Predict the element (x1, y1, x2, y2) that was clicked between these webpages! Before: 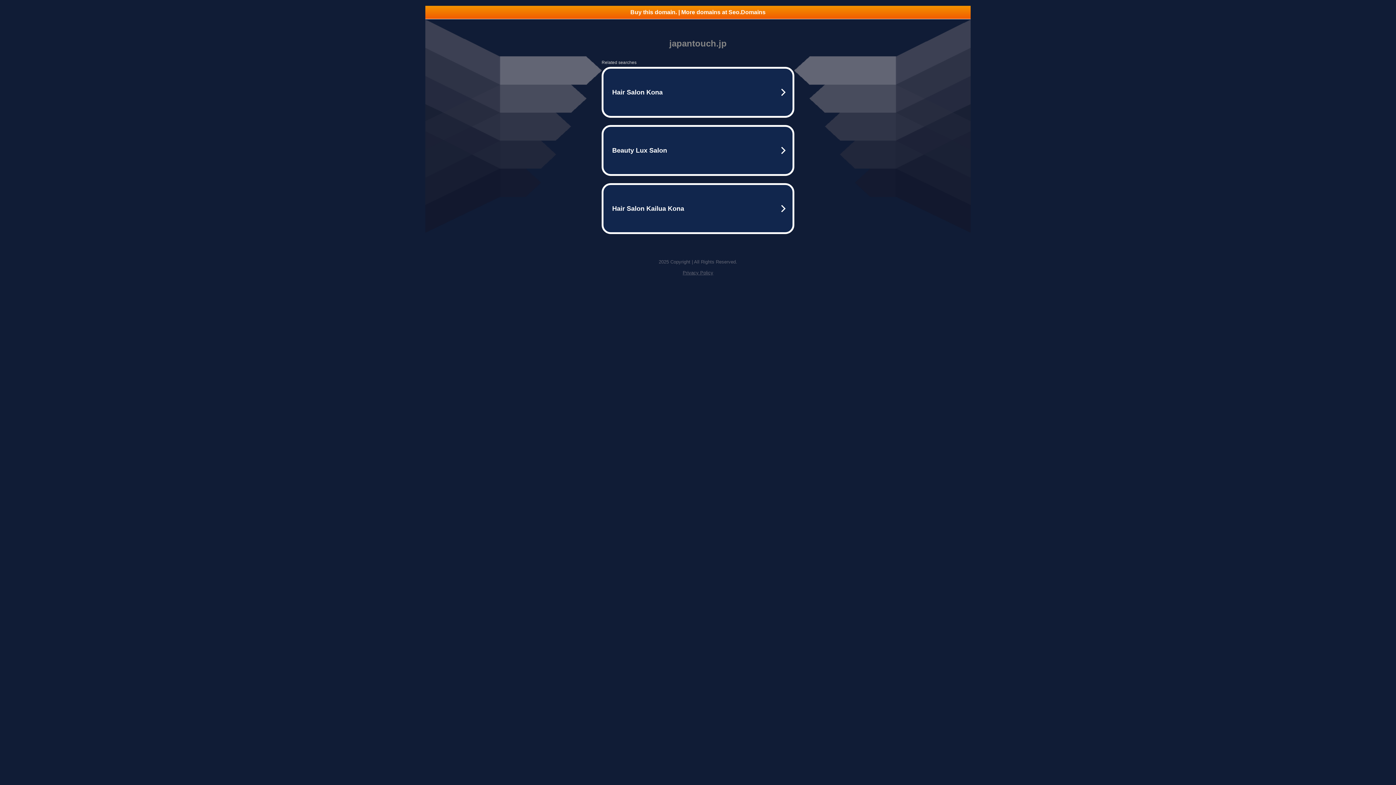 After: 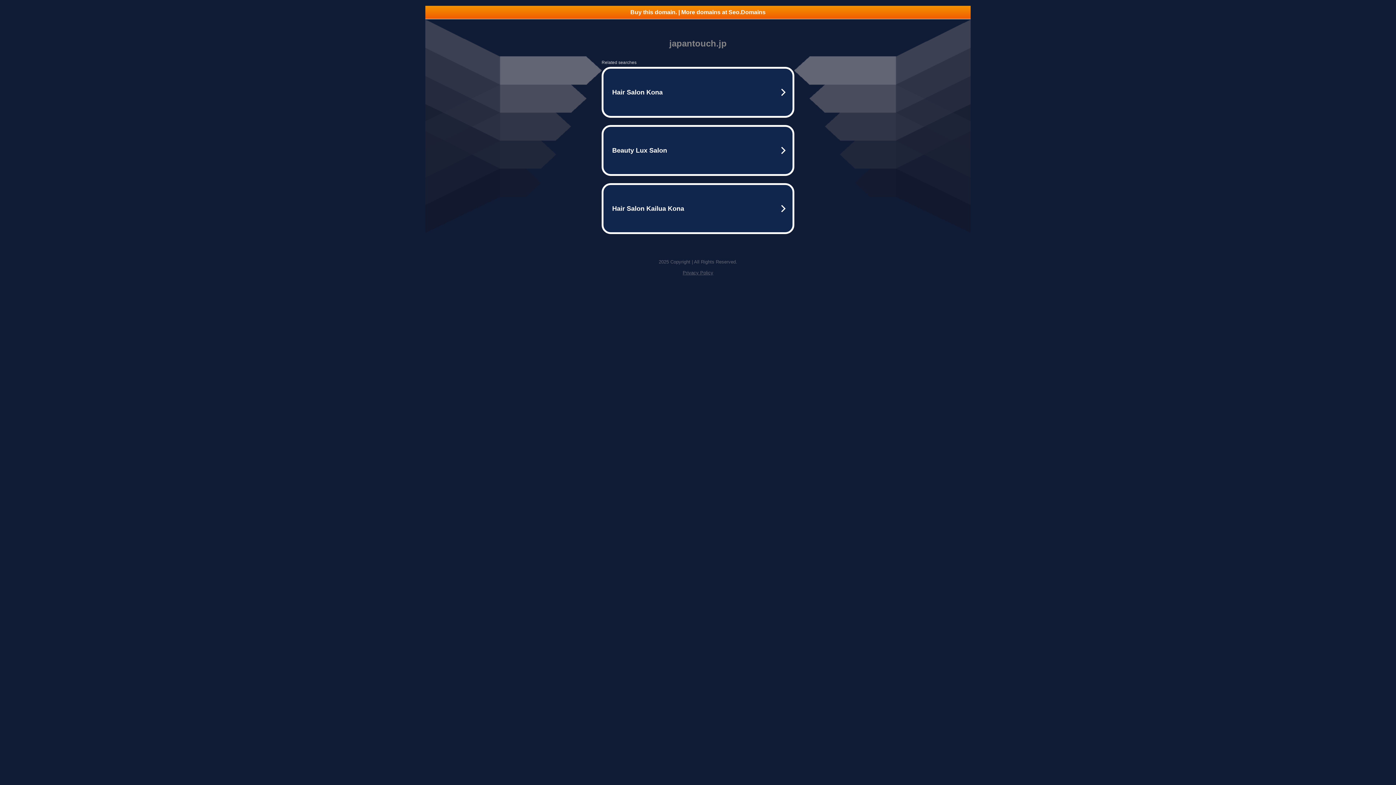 Action: label: Privacy Policy bbox: (682, 270, 713, 275)